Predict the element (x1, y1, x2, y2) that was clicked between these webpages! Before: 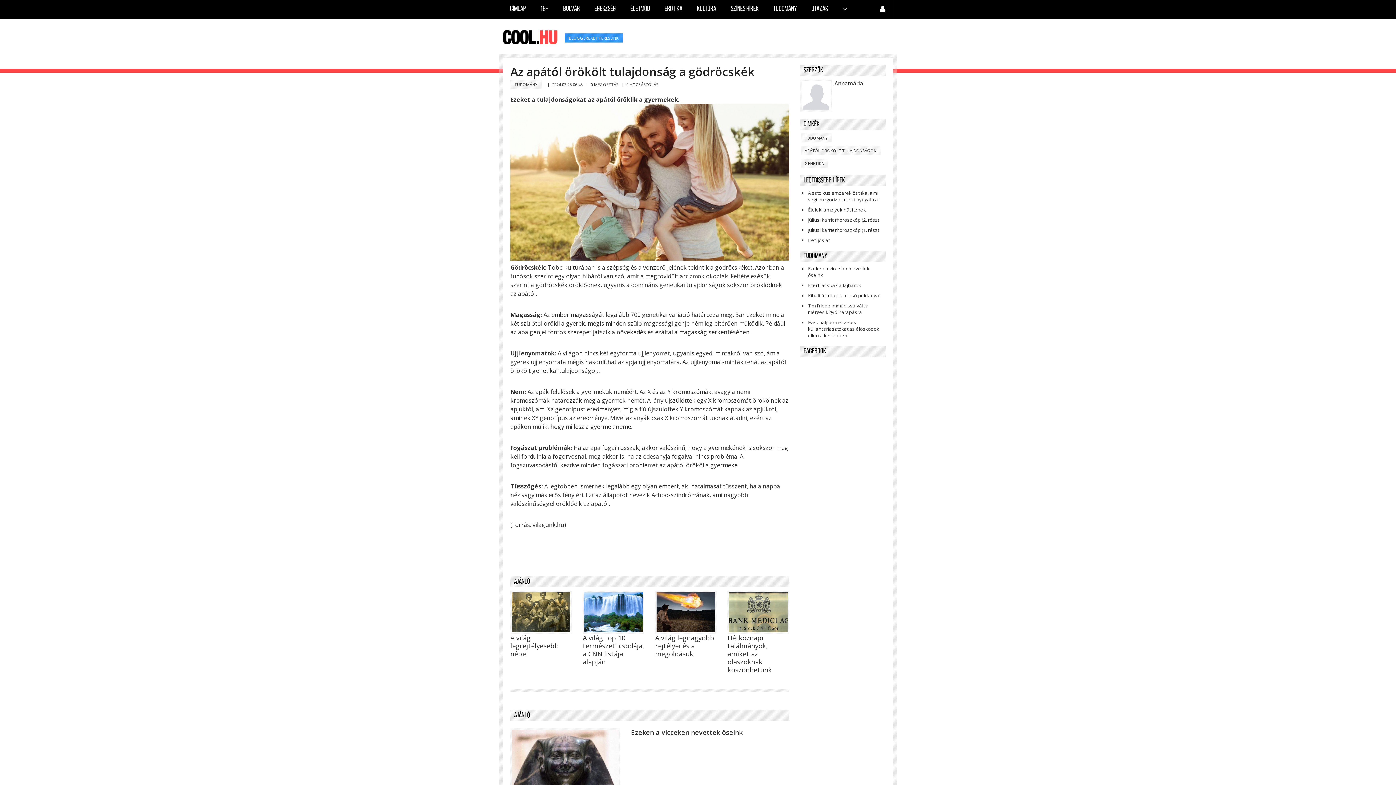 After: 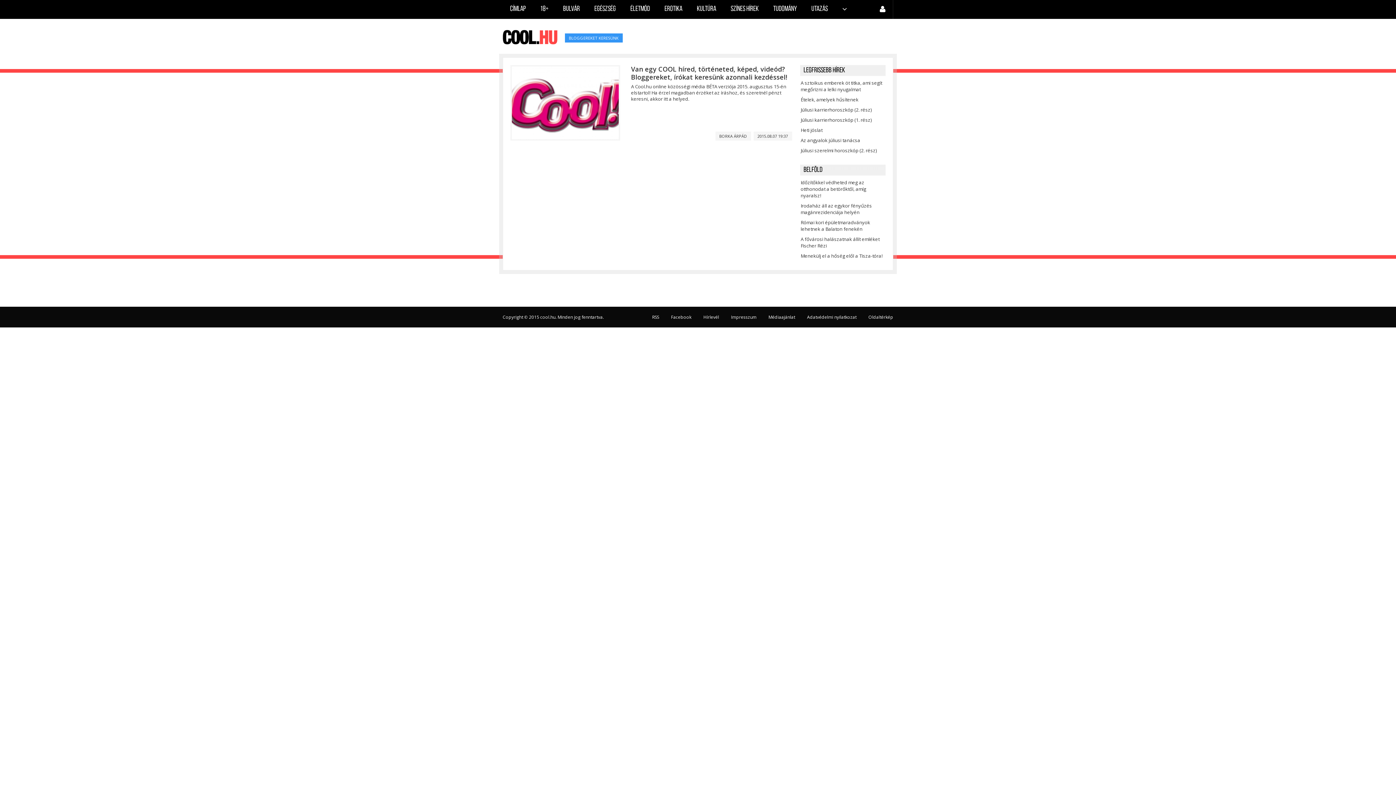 Action: bbox: (565, 33, 622, 42) label: BLOGGEREKET KERESÜNK